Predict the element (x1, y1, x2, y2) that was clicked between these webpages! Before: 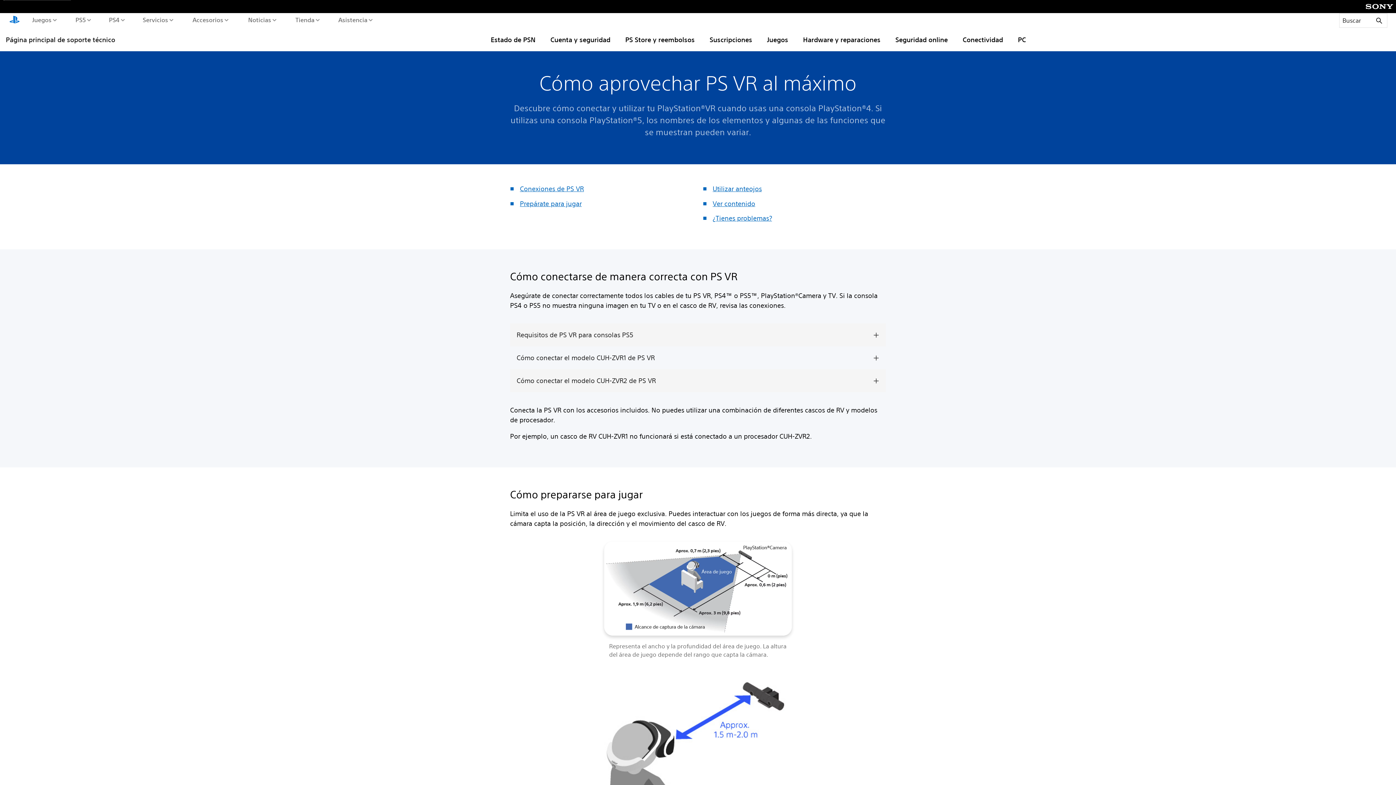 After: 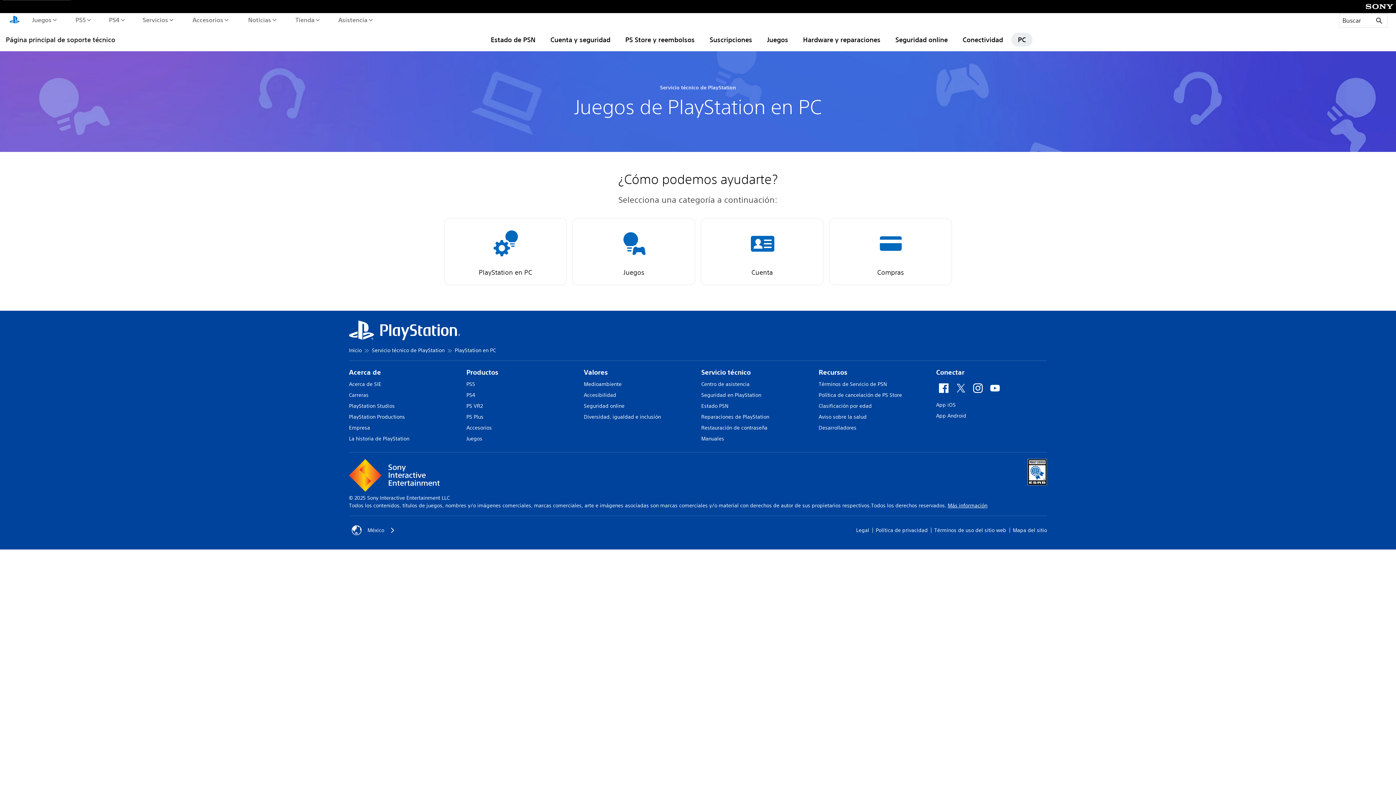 Action: label: PC bbox: (1011, 32, 1032, 46)